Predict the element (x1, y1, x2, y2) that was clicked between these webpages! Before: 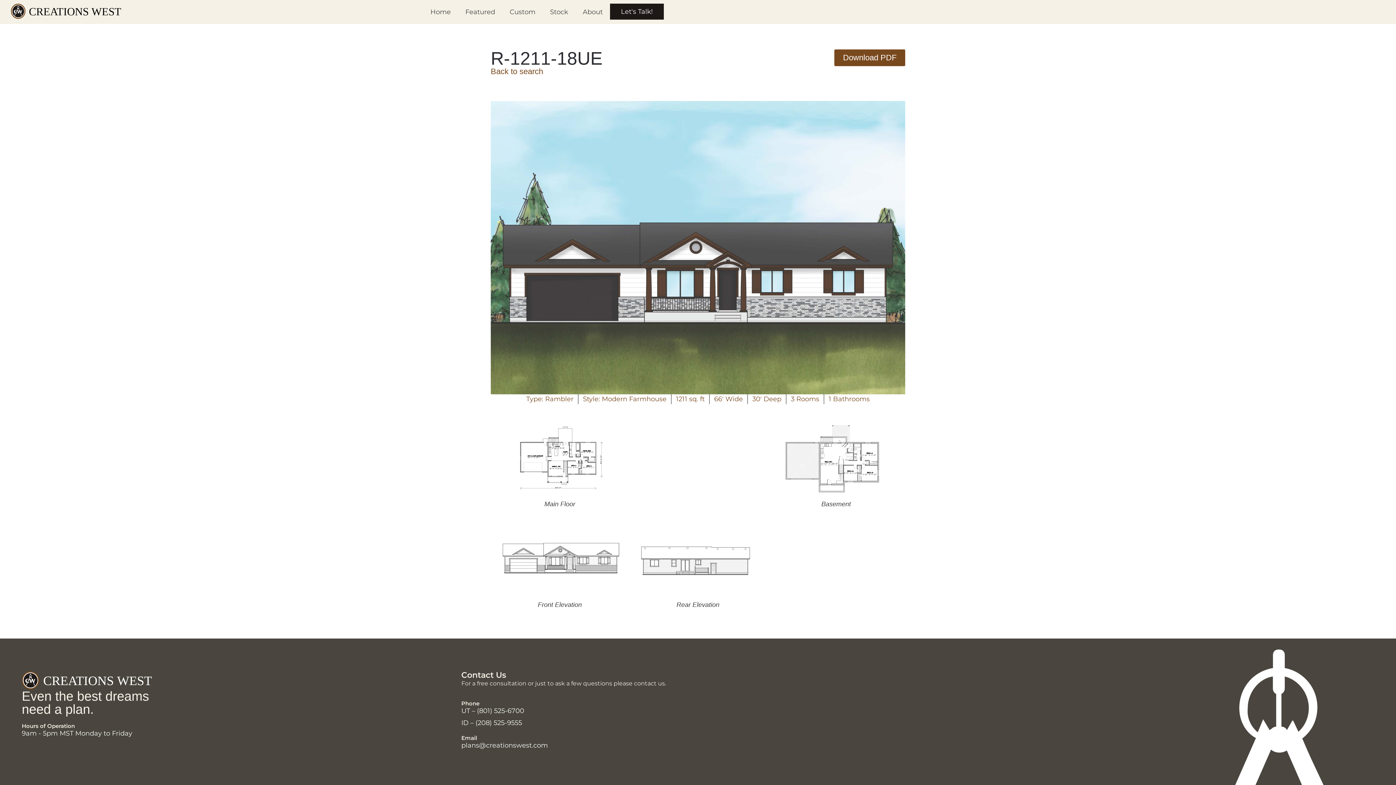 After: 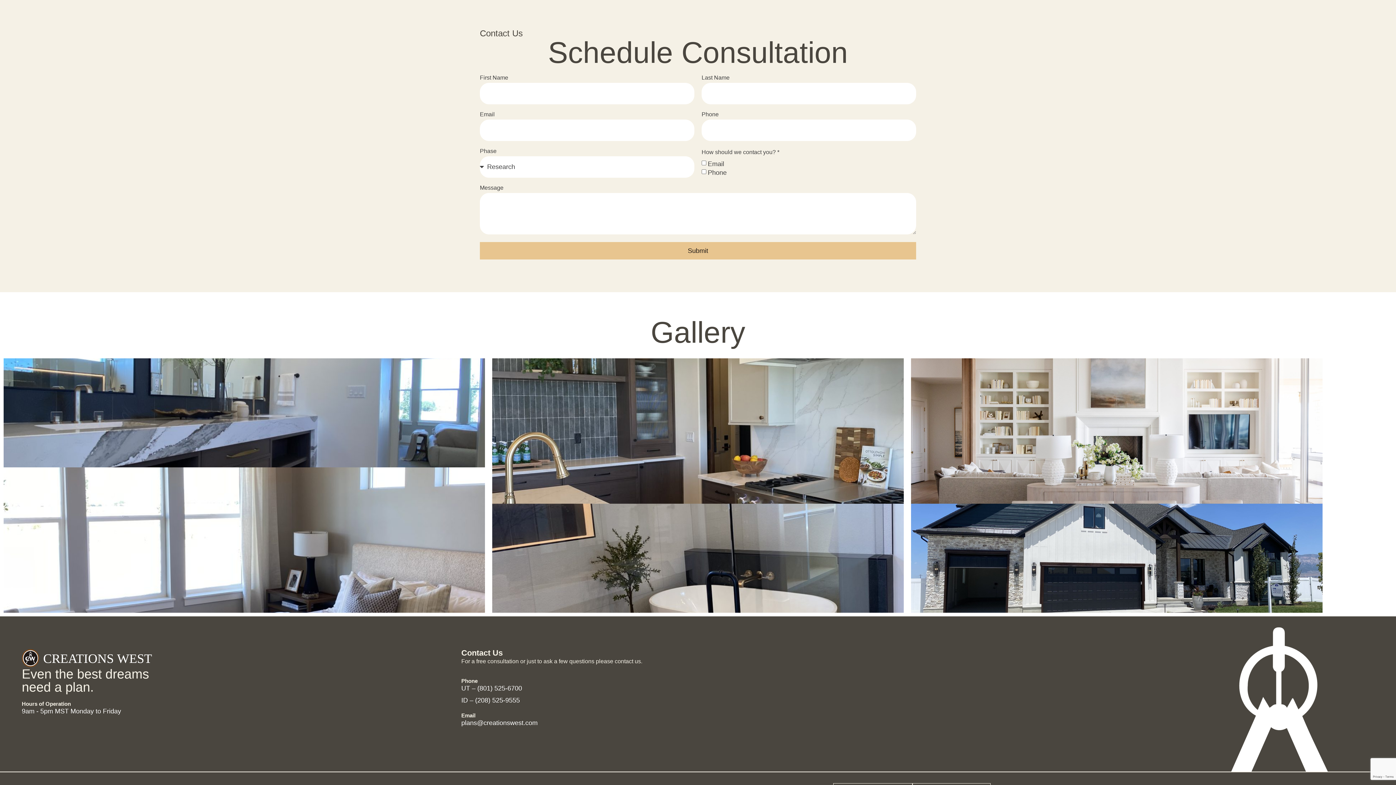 Action: bbox: (610, 3, 664, 19) label: Let's Talk!